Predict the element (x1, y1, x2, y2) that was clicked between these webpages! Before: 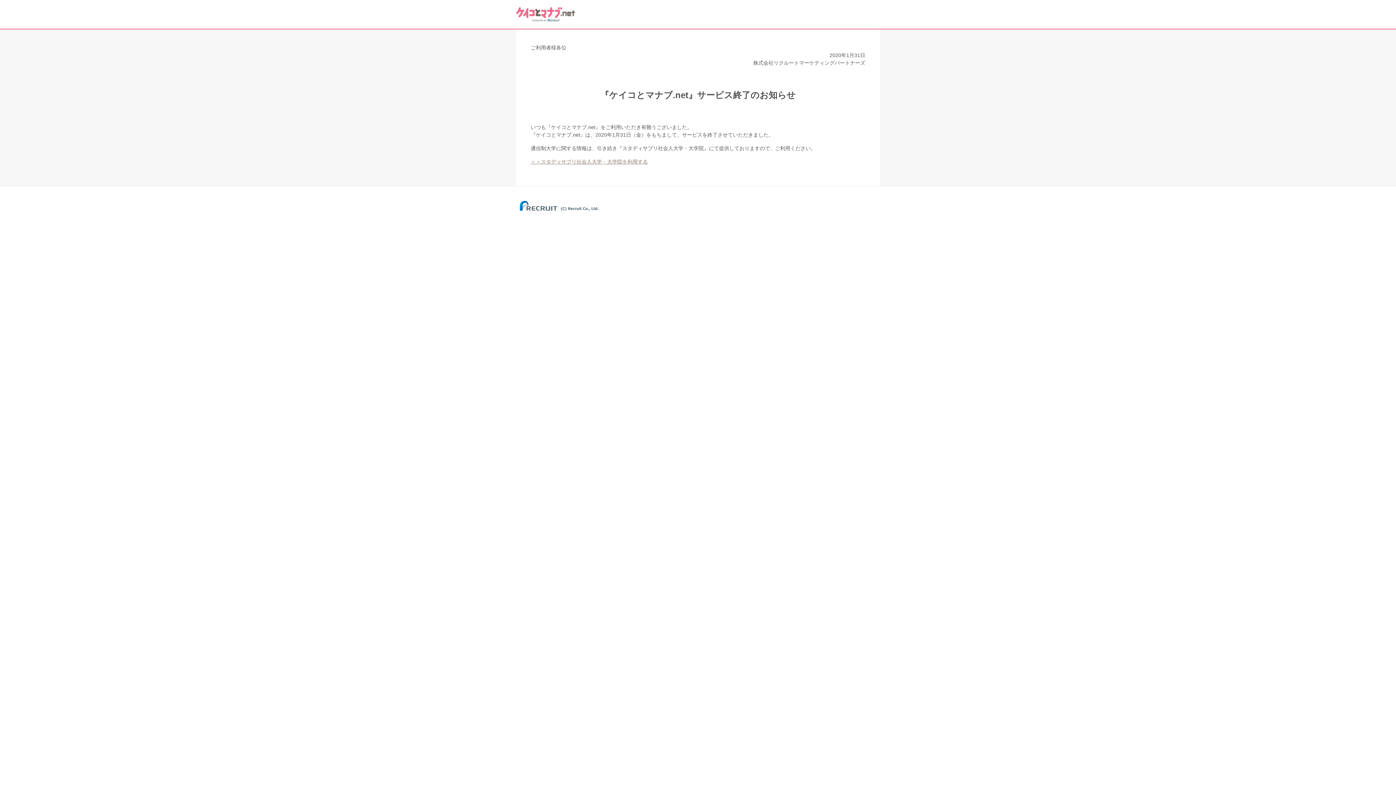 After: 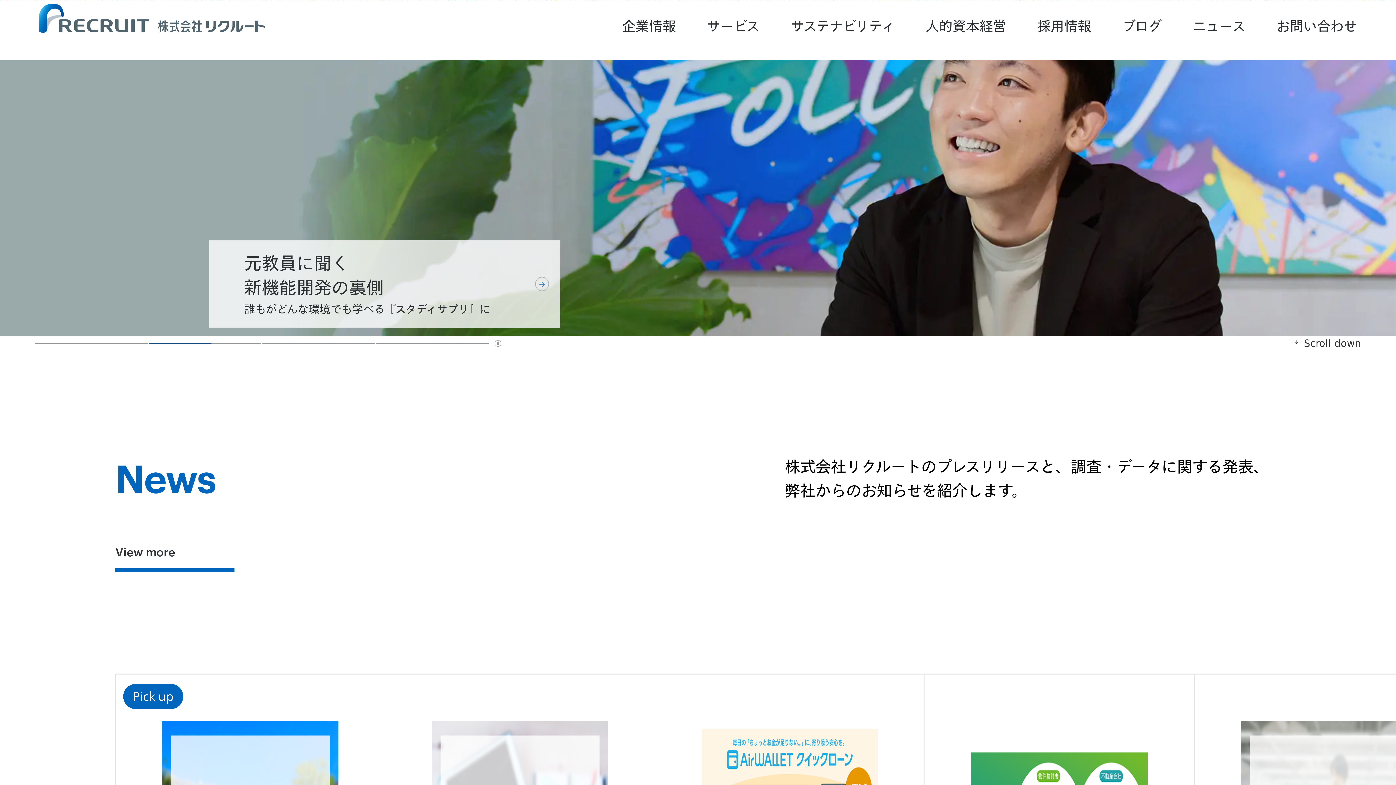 Action: bbox: (516, 209, 602, 213)